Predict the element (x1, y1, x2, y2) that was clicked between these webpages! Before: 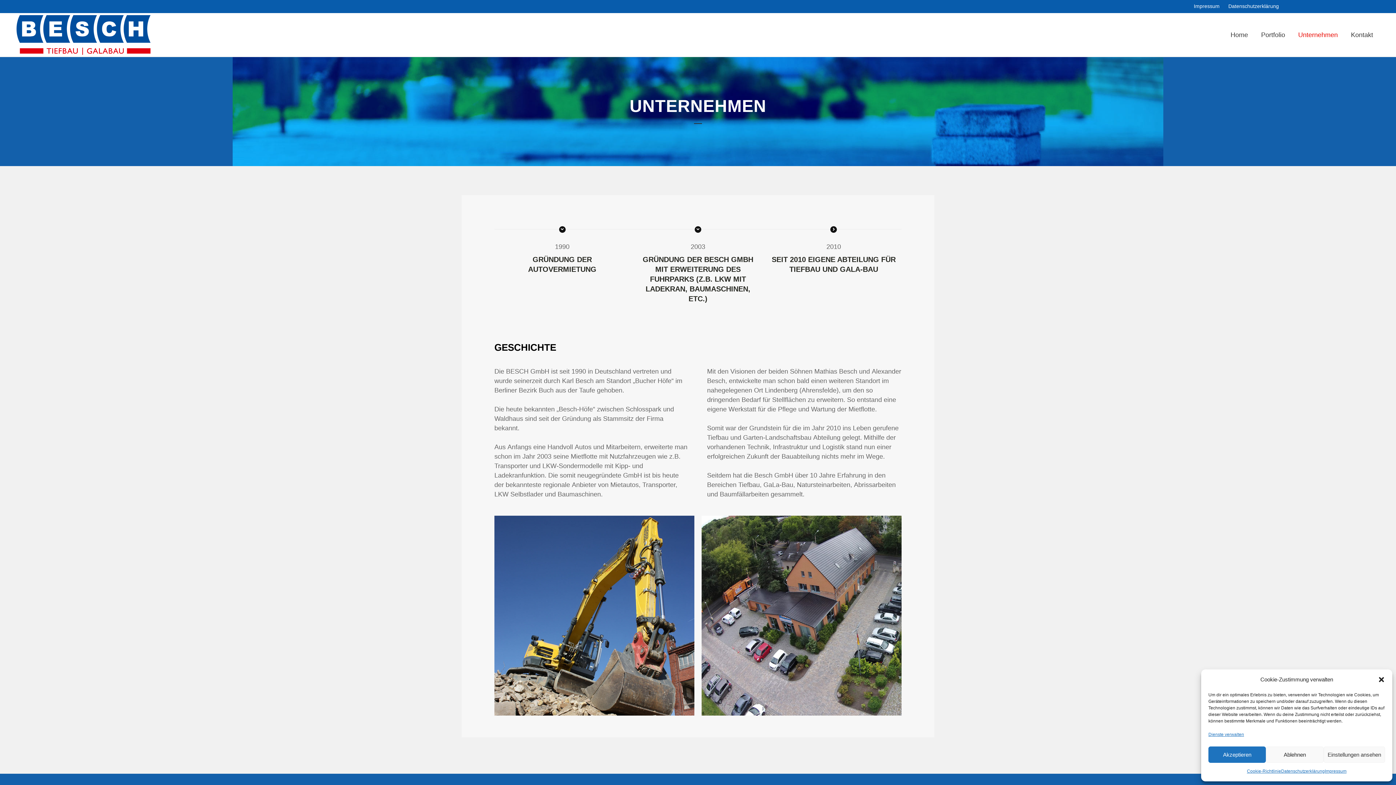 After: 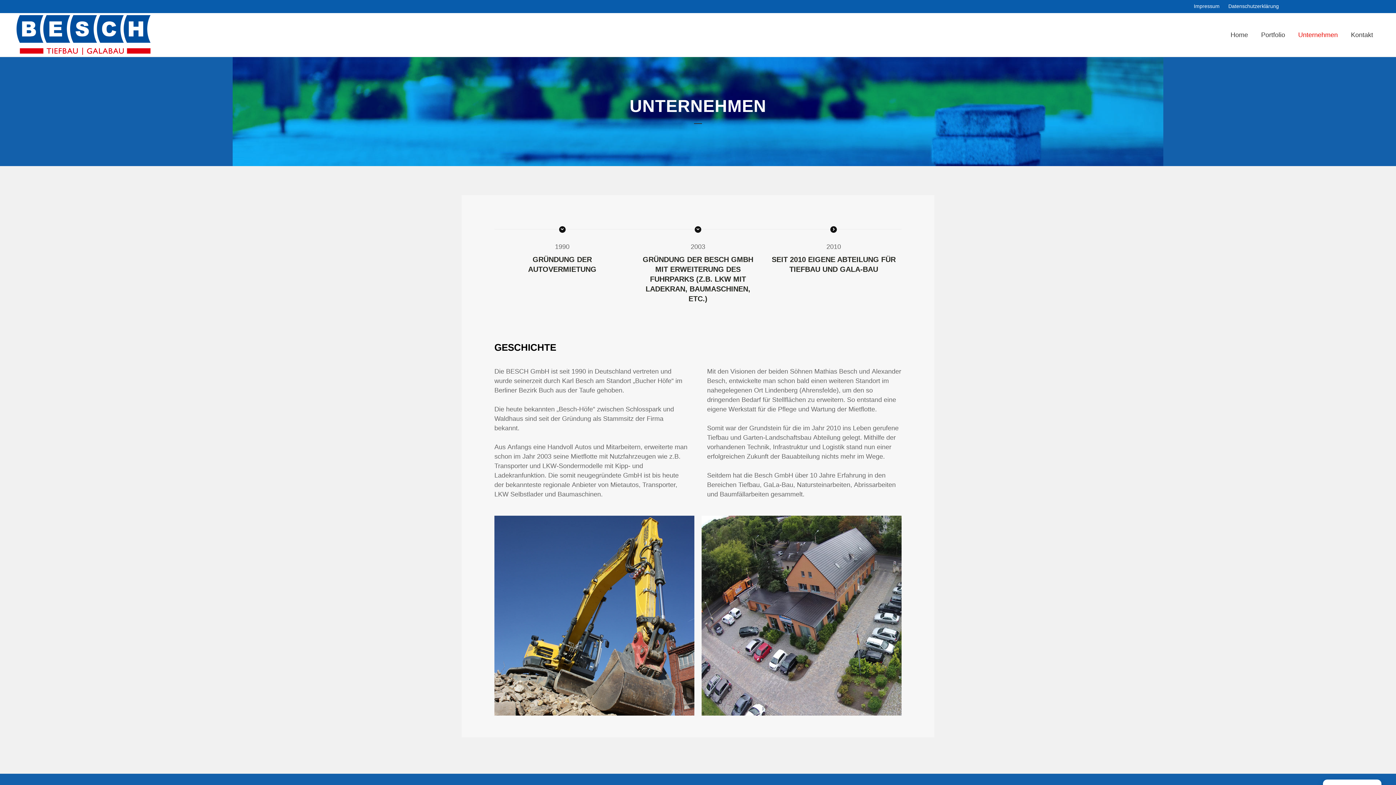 Action: bbox: (1266, 746, 1323, 763) label: Ablehnen